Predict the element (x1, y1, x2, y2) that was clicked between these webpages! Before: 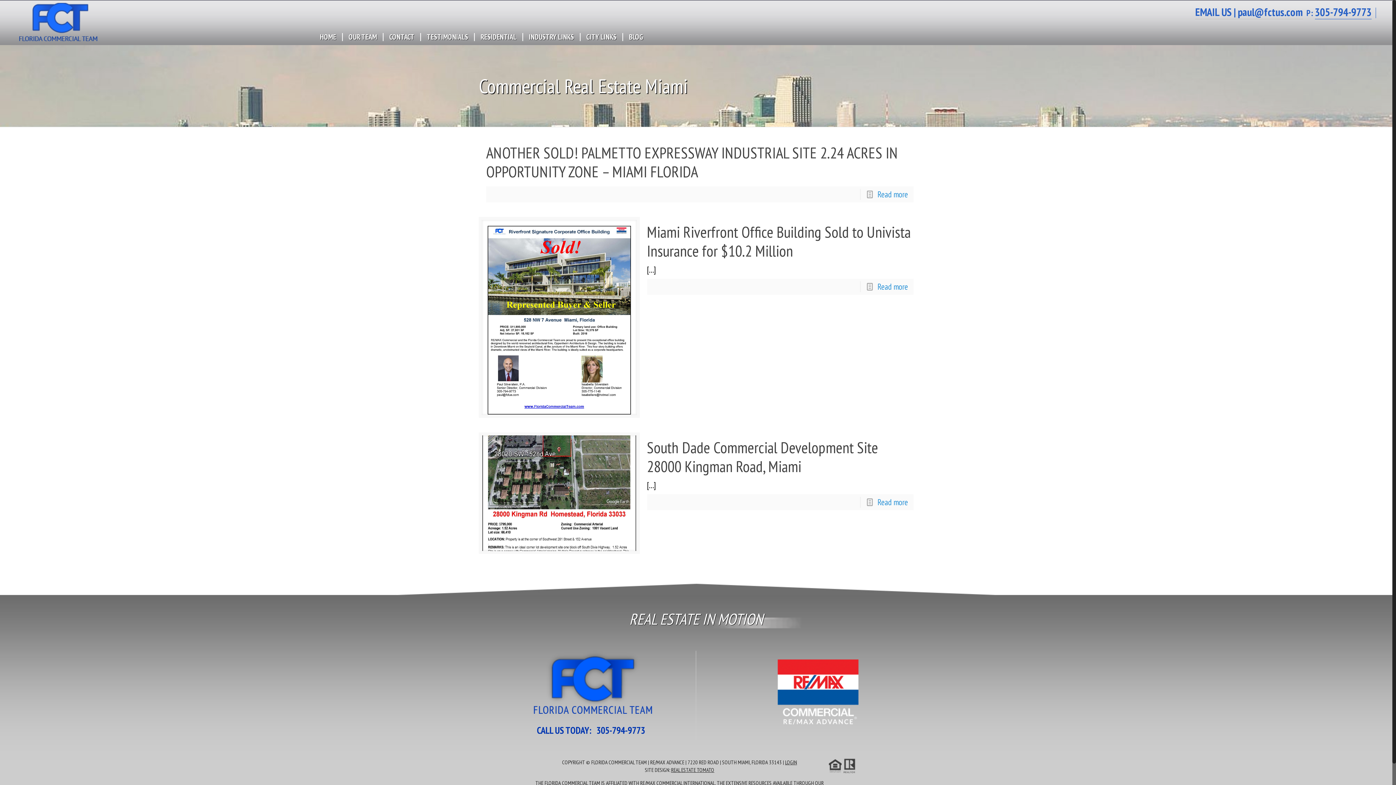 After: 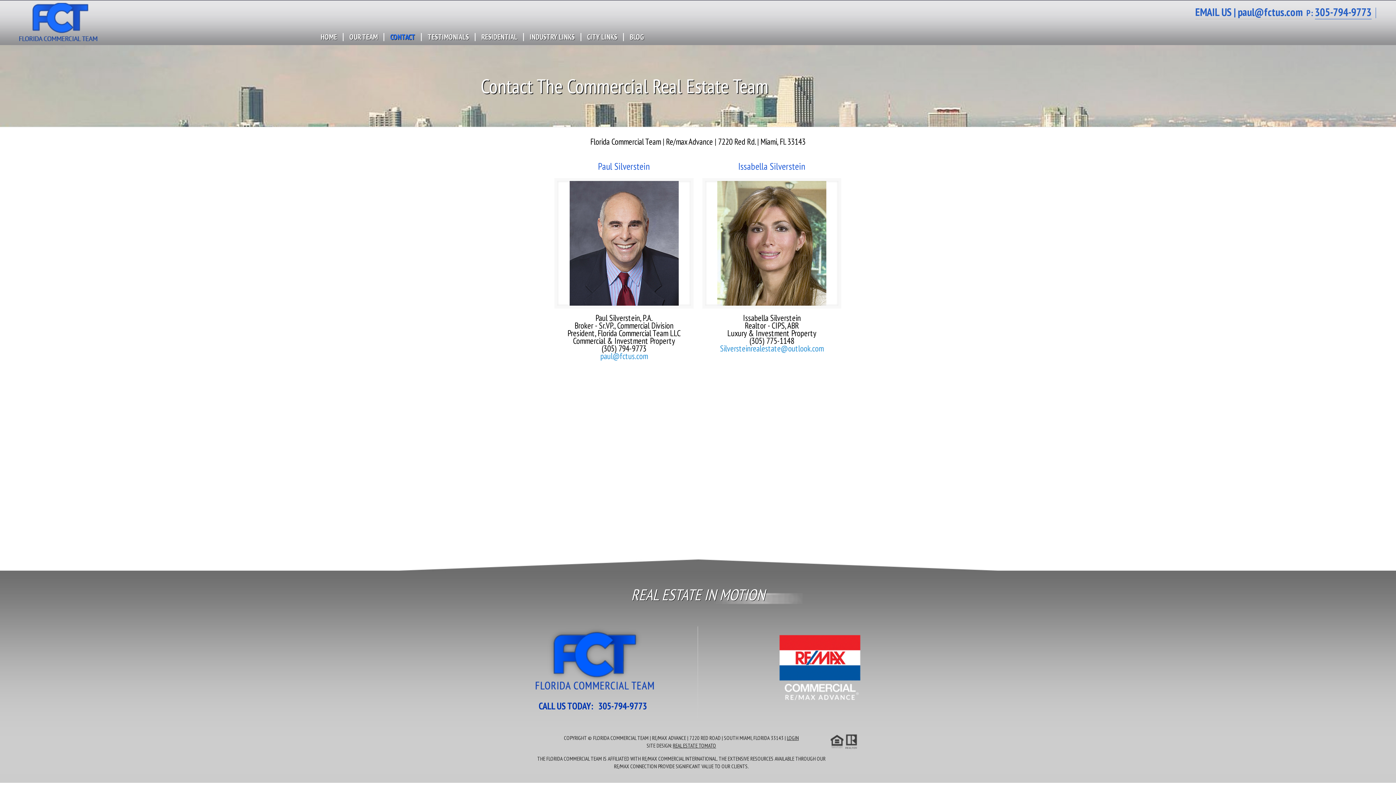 Action: bbox: (1195, 4, 1303, 18) label: EMAIL US | paul@fctus.com